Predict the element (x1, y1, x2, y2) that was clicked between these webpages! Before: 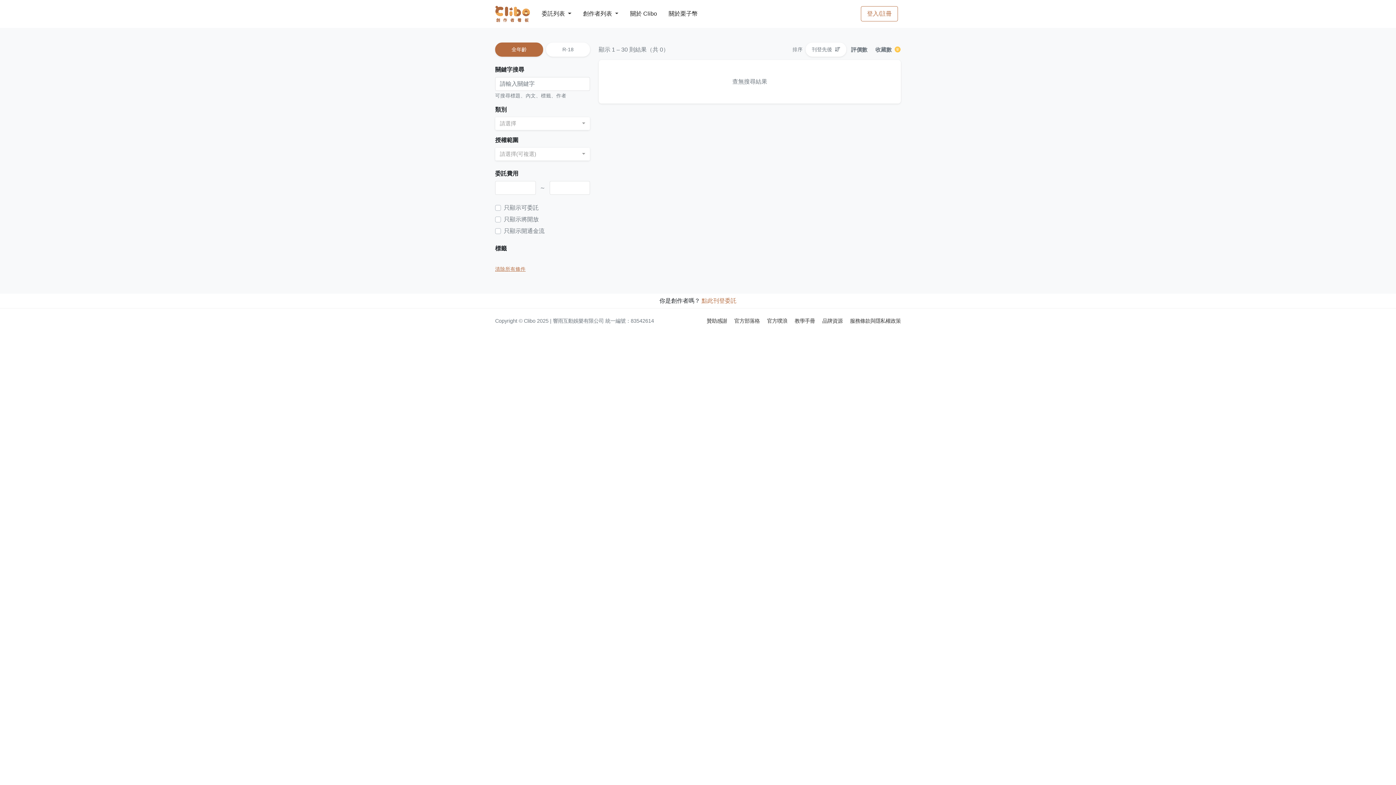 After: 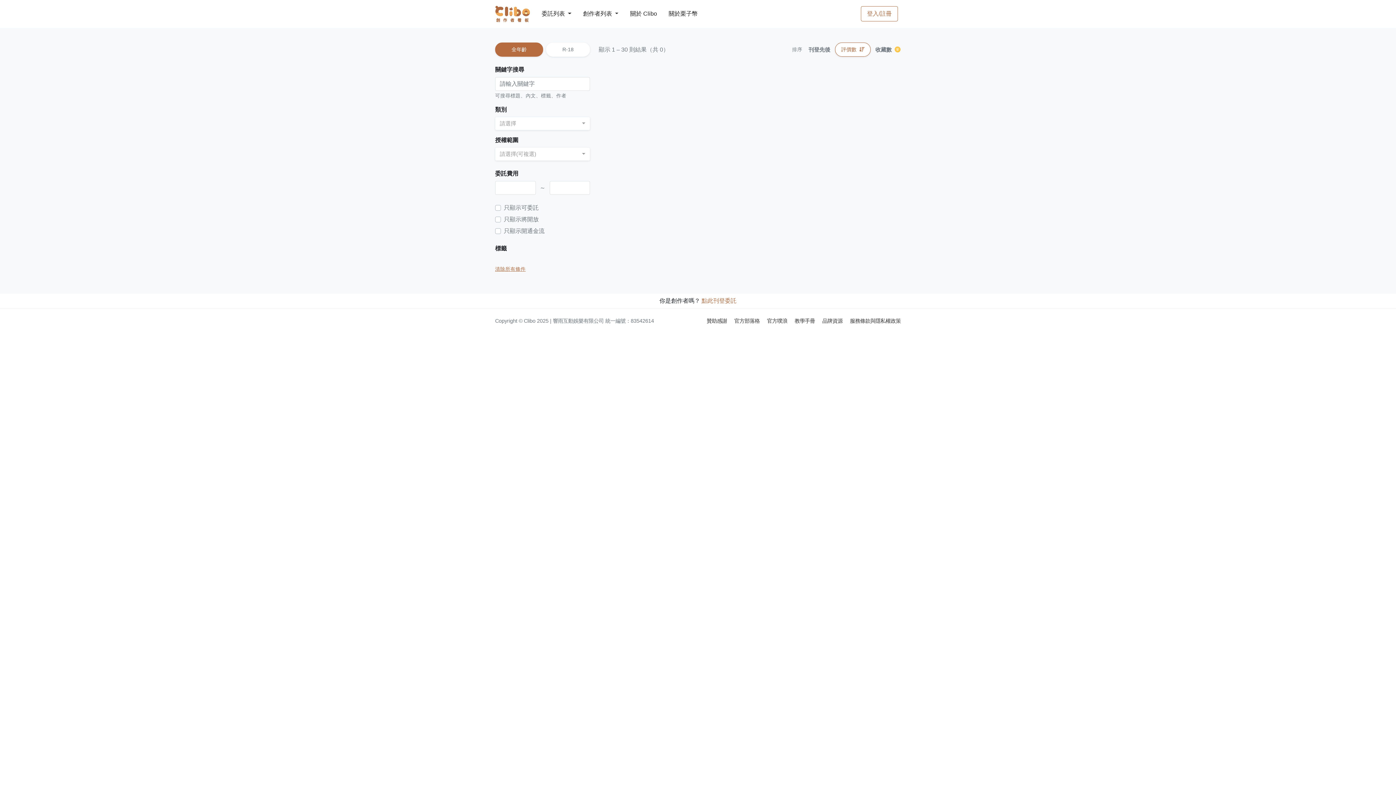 Action: label: 評價數 bbox: (848, 42, 870, 57)